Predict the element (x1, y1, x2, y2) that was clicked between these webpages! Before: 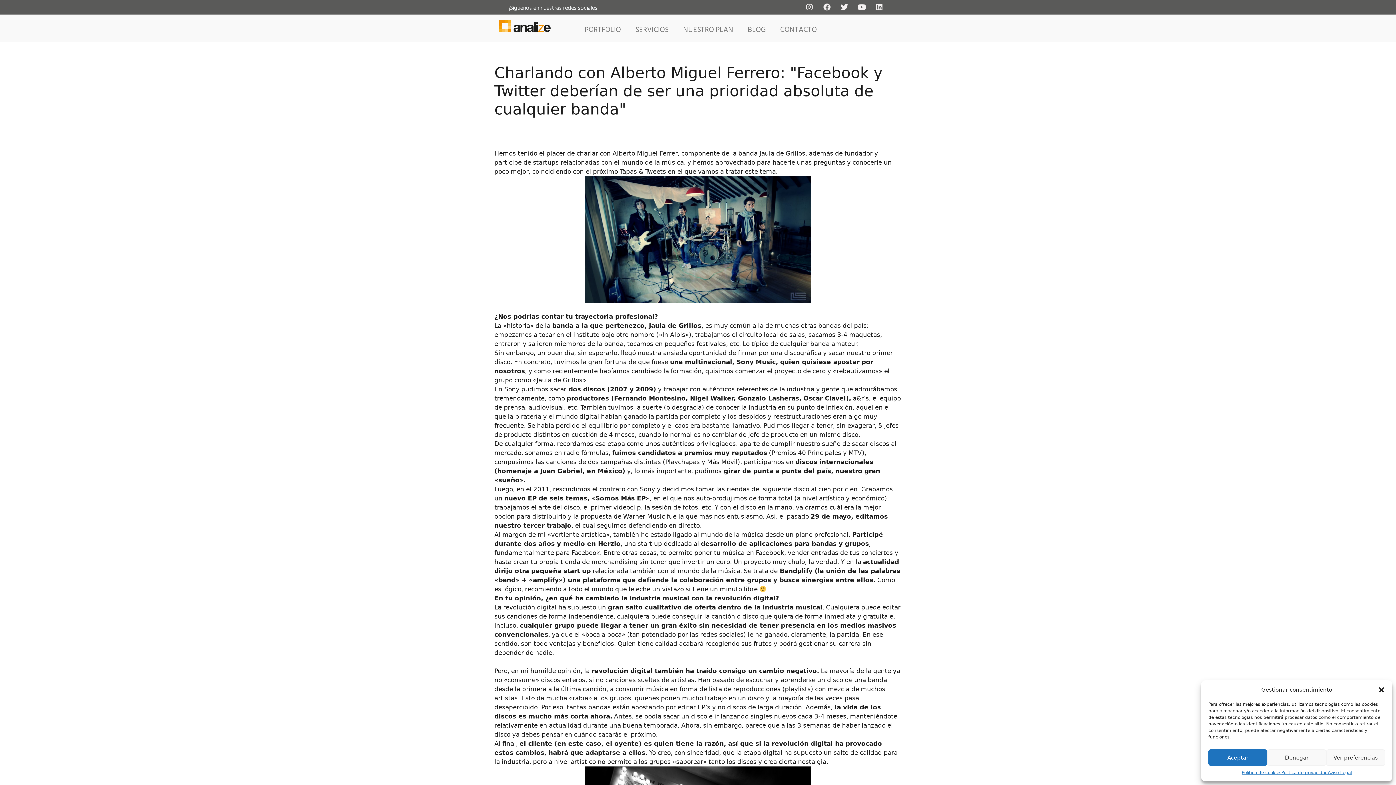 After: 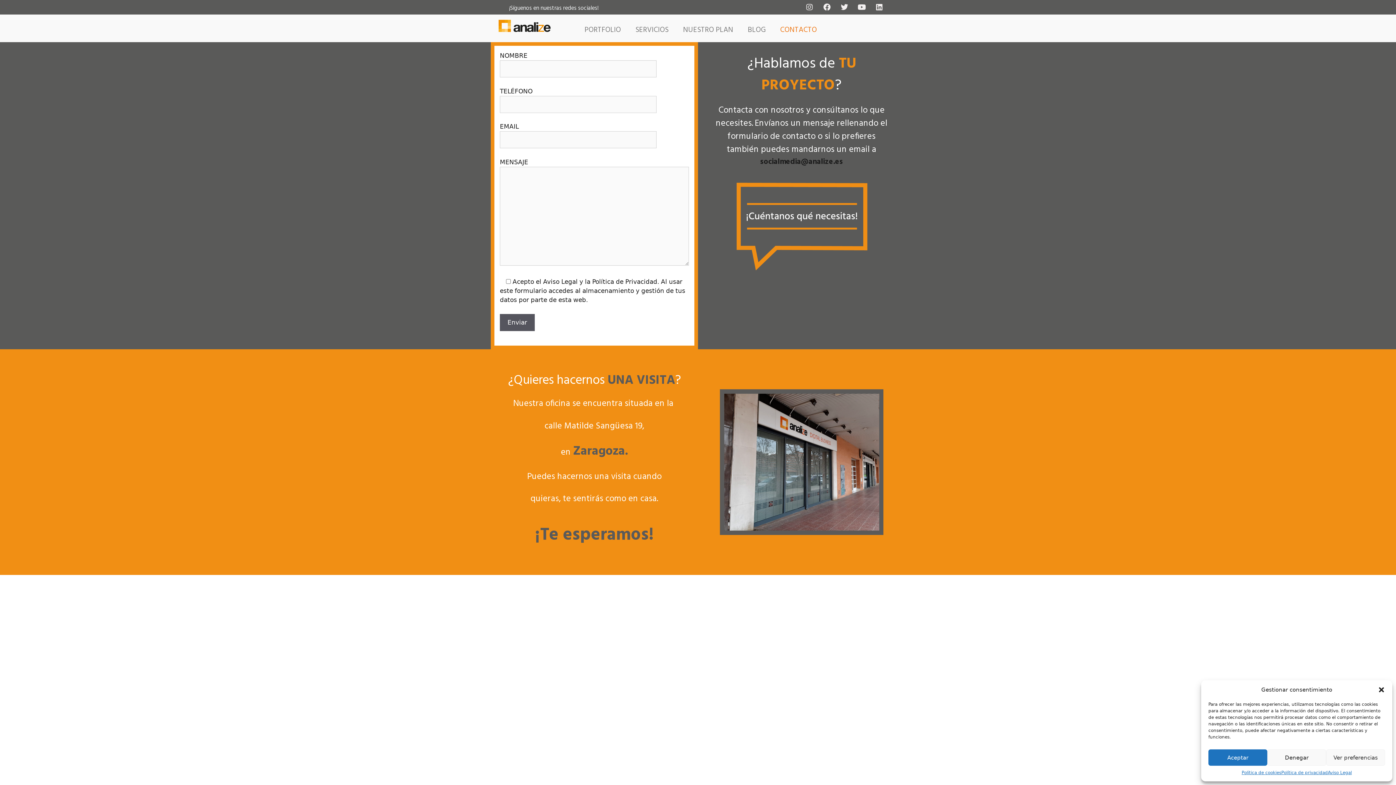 Action: bbox: (773, 21, 824, 38) label: CONTACTO